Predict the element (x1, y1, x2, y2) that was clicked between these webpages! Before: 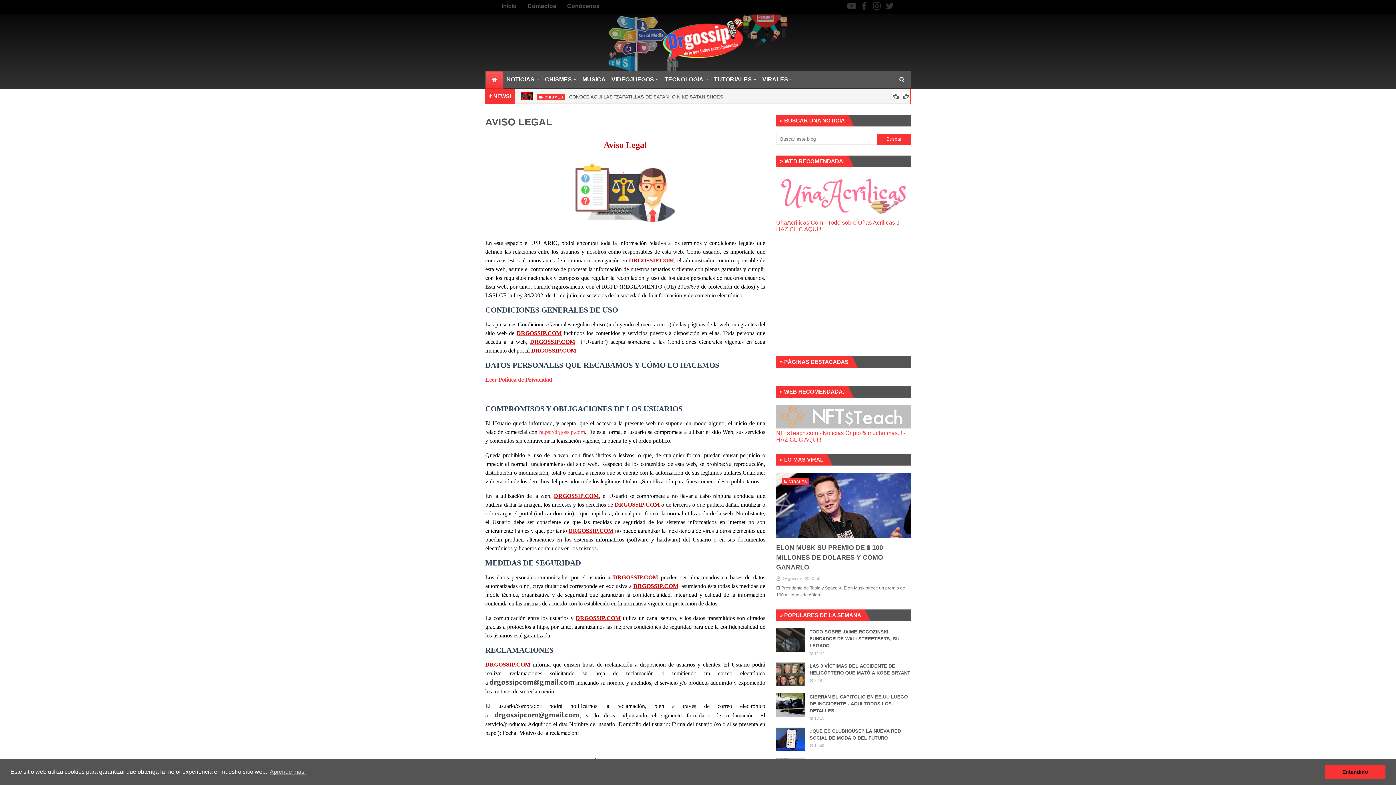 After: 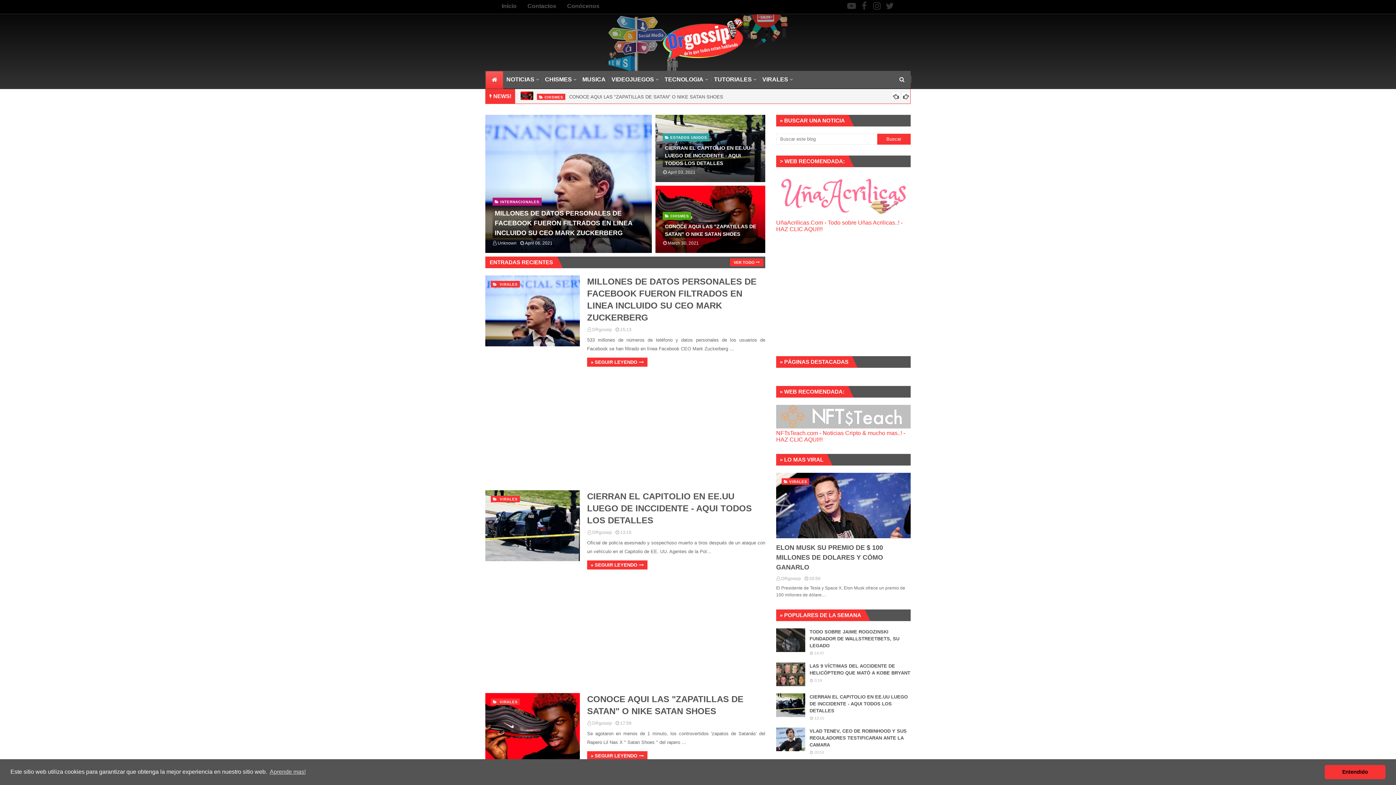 Action: label: DRGOSSIP.COM bbox: (614, 501, 659, 508)